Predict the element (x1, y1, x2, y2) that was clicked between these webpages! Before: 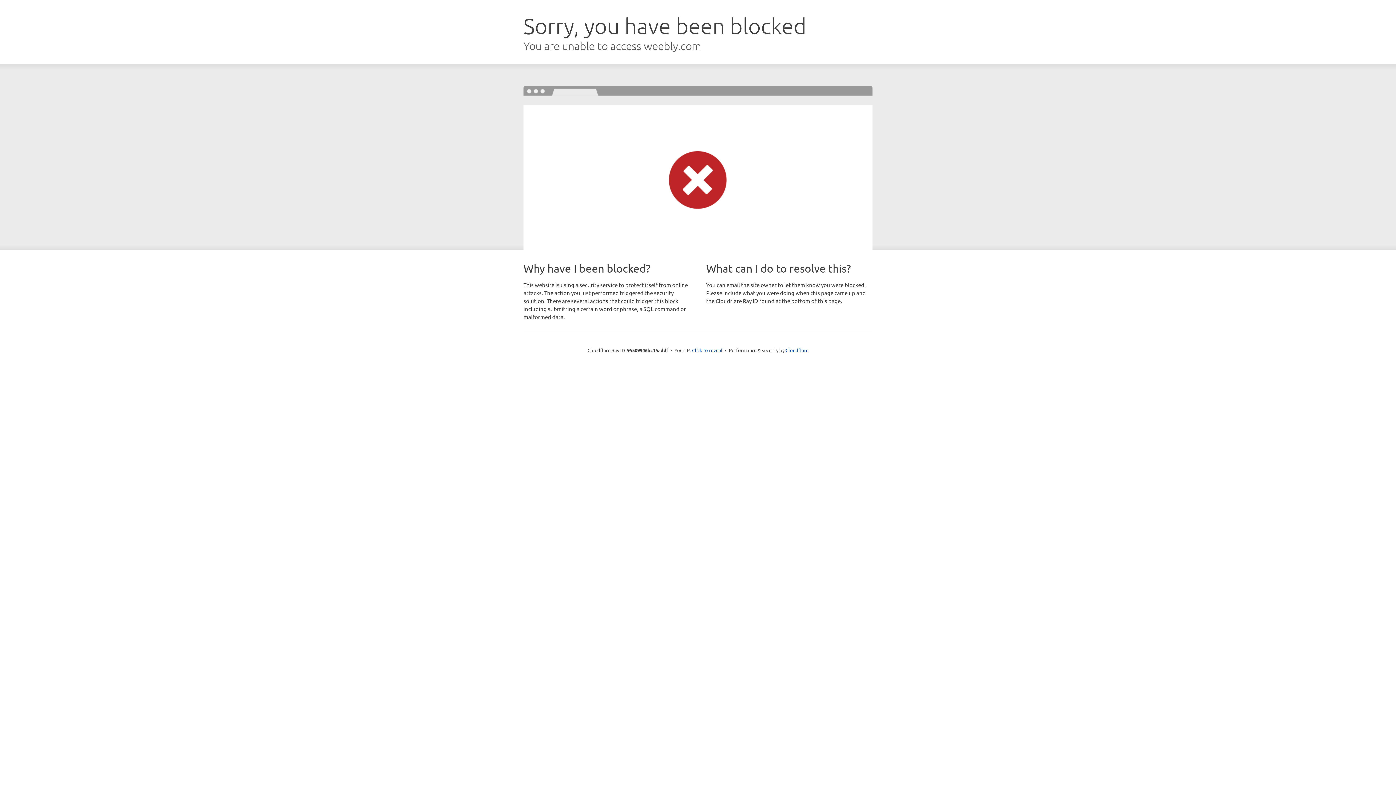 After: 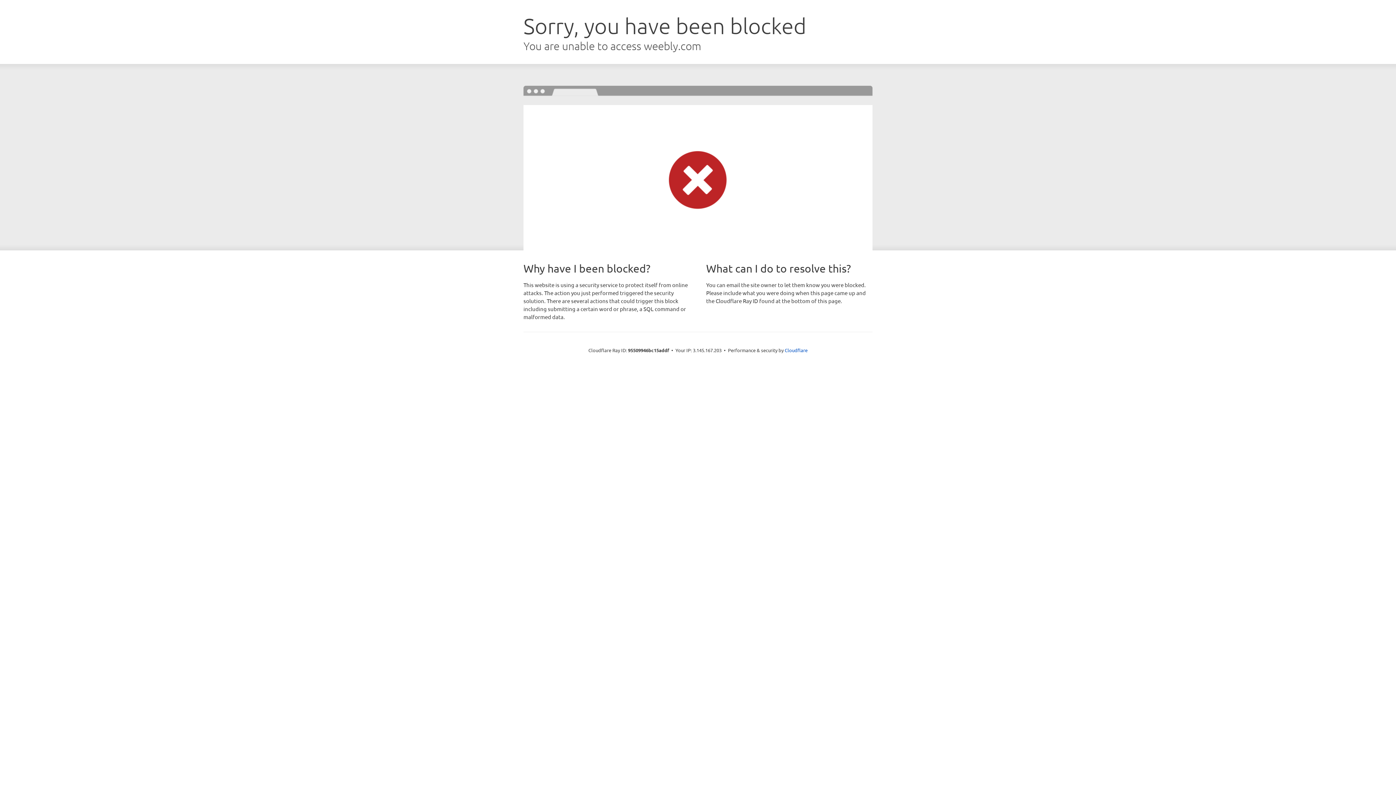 Action: label: Click to reveal bbox: (692, 346, 722, 353)